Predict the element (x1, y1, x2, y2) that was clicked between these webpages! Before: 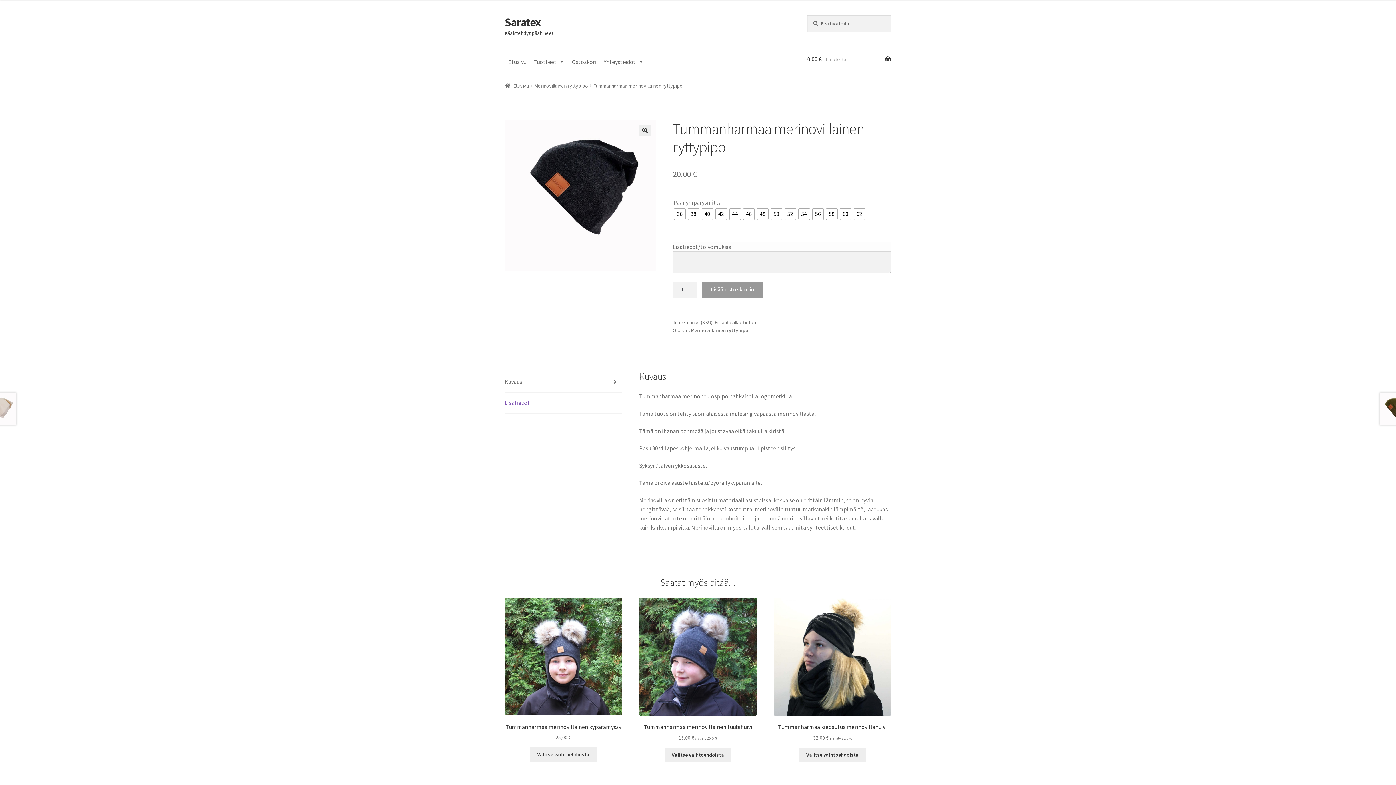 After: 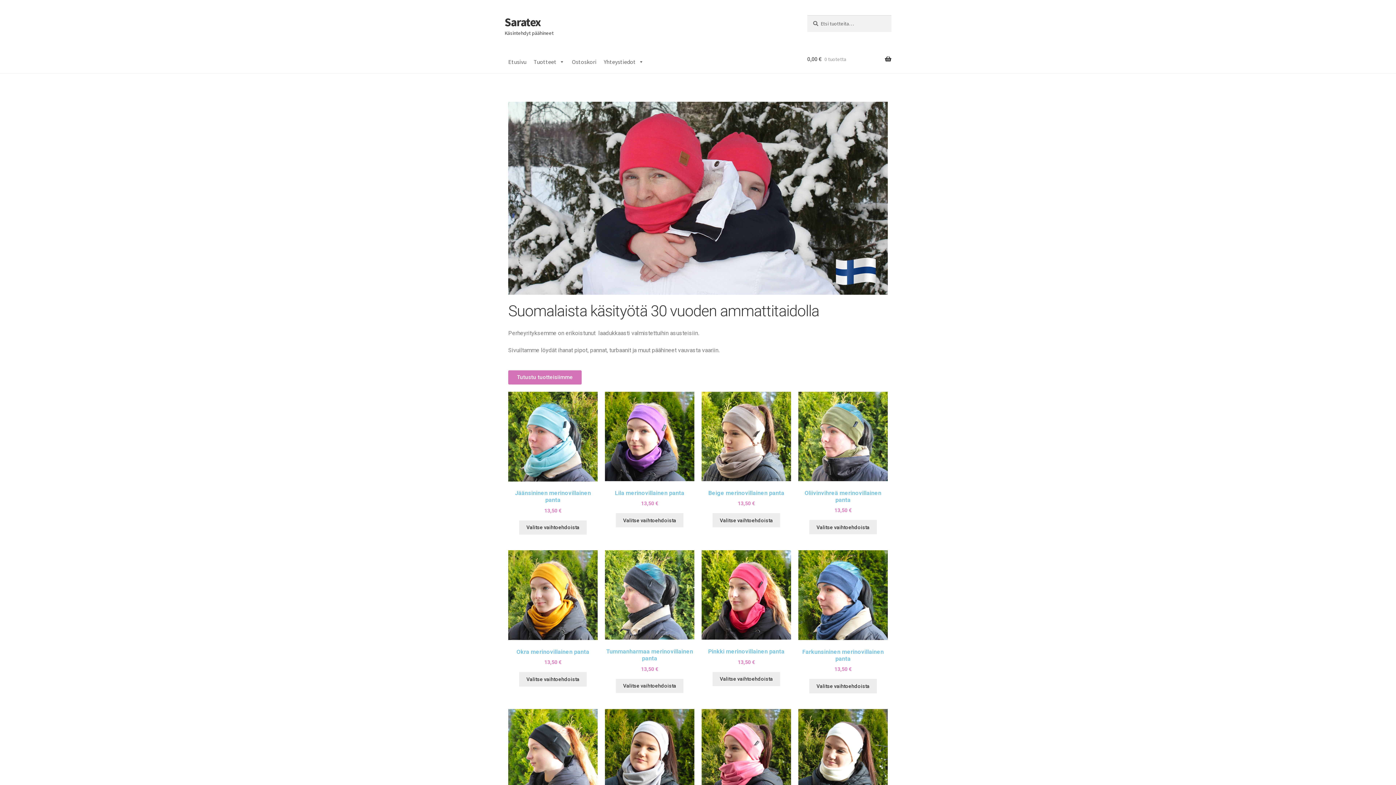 Action: label: Saratex bbox: (504, 14, 540, 29)